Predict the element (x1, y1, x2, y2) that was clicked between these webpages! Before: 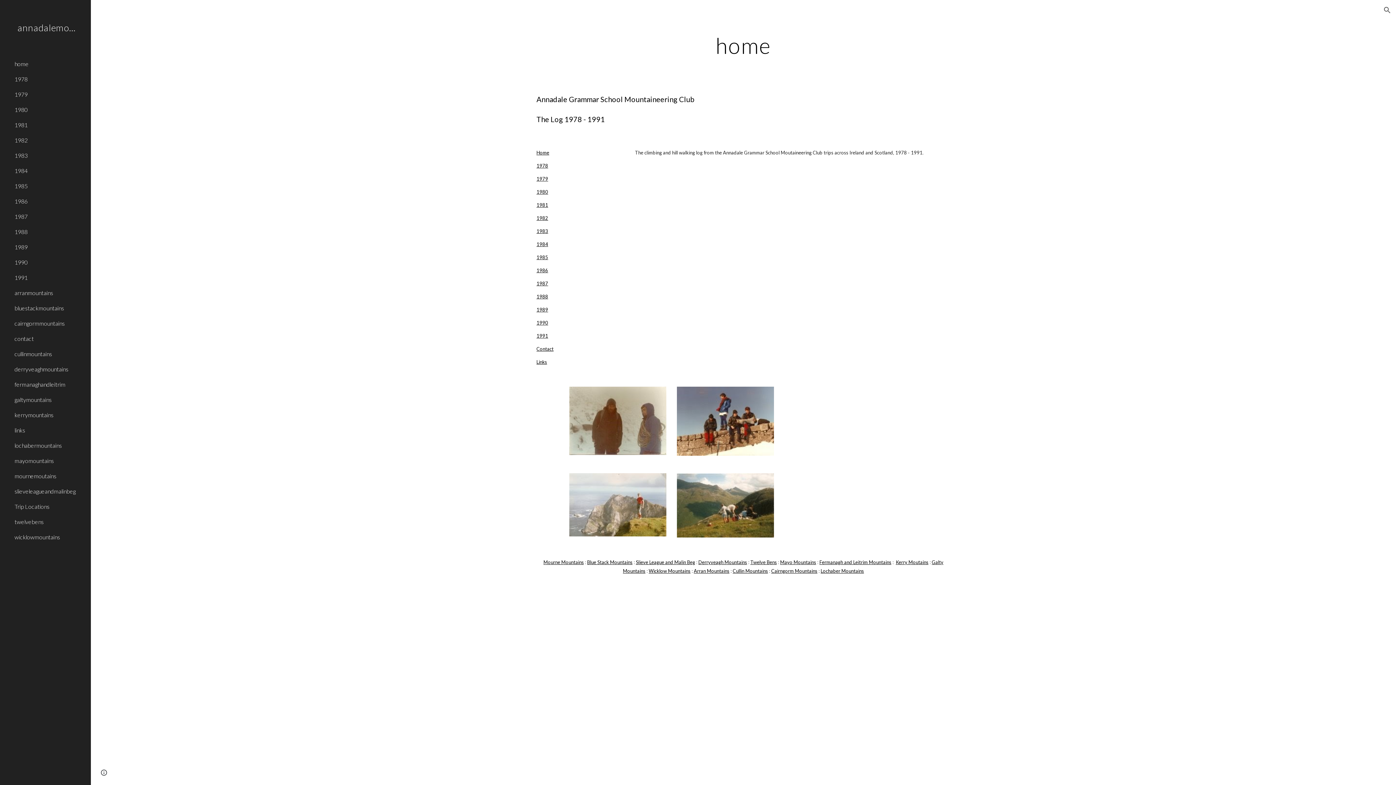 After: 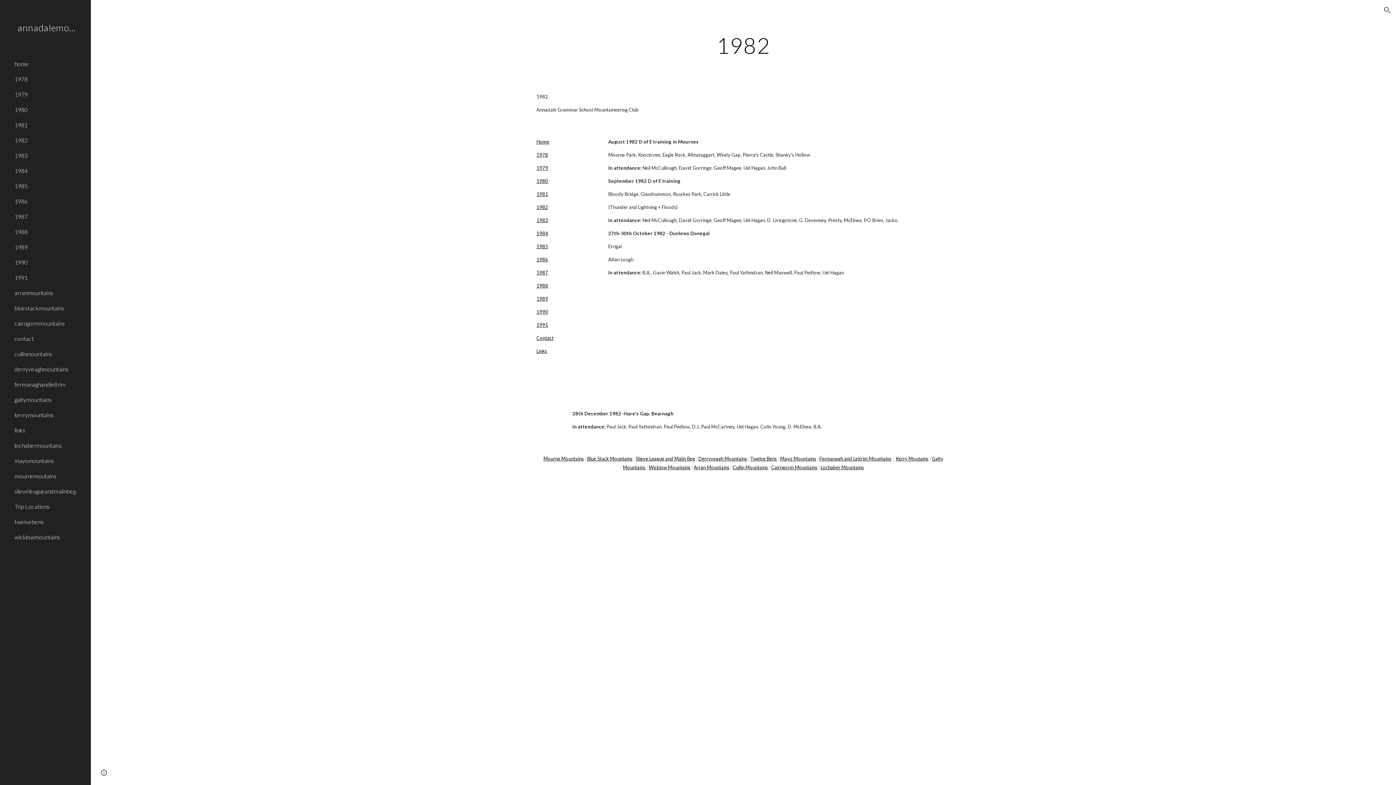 Action: label: 1982 bbox: (13, 132, 86, 147)